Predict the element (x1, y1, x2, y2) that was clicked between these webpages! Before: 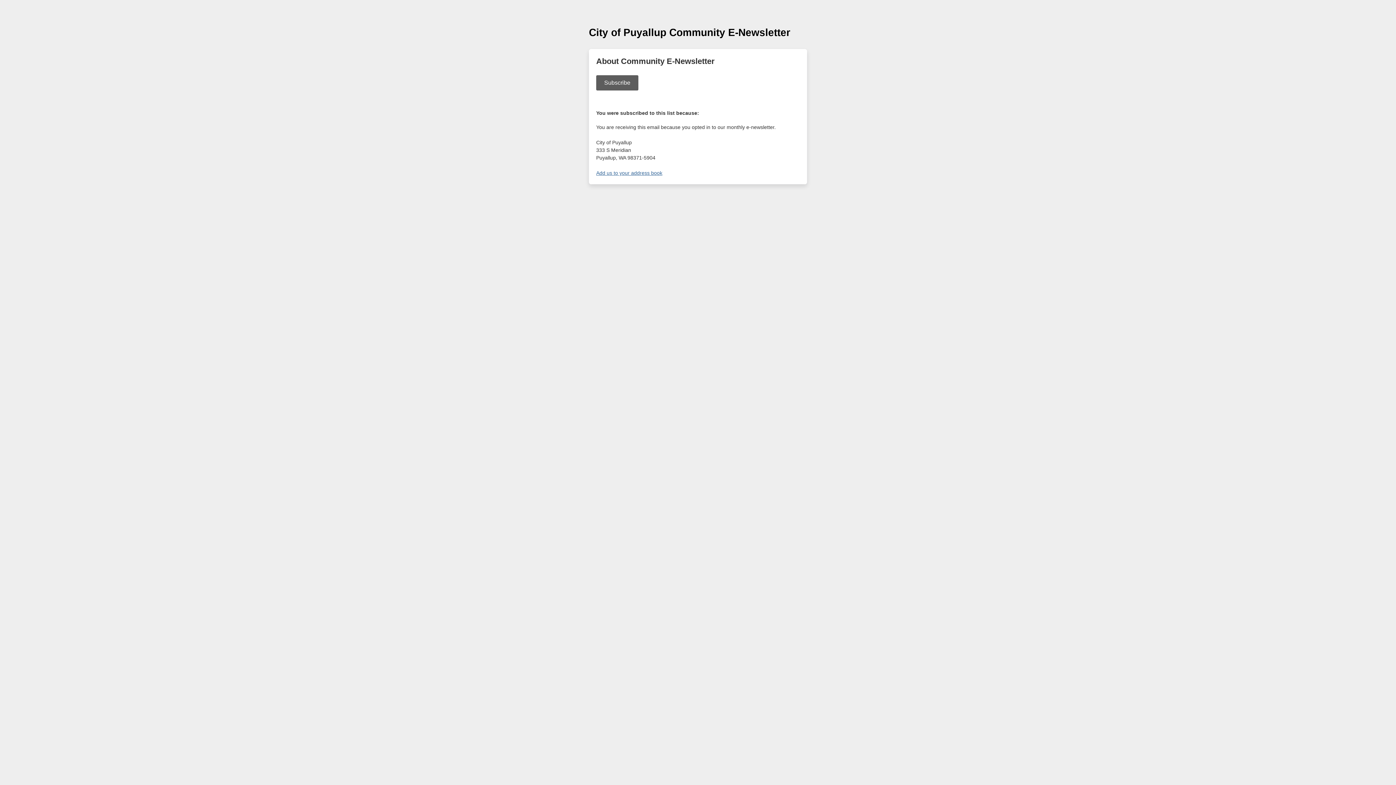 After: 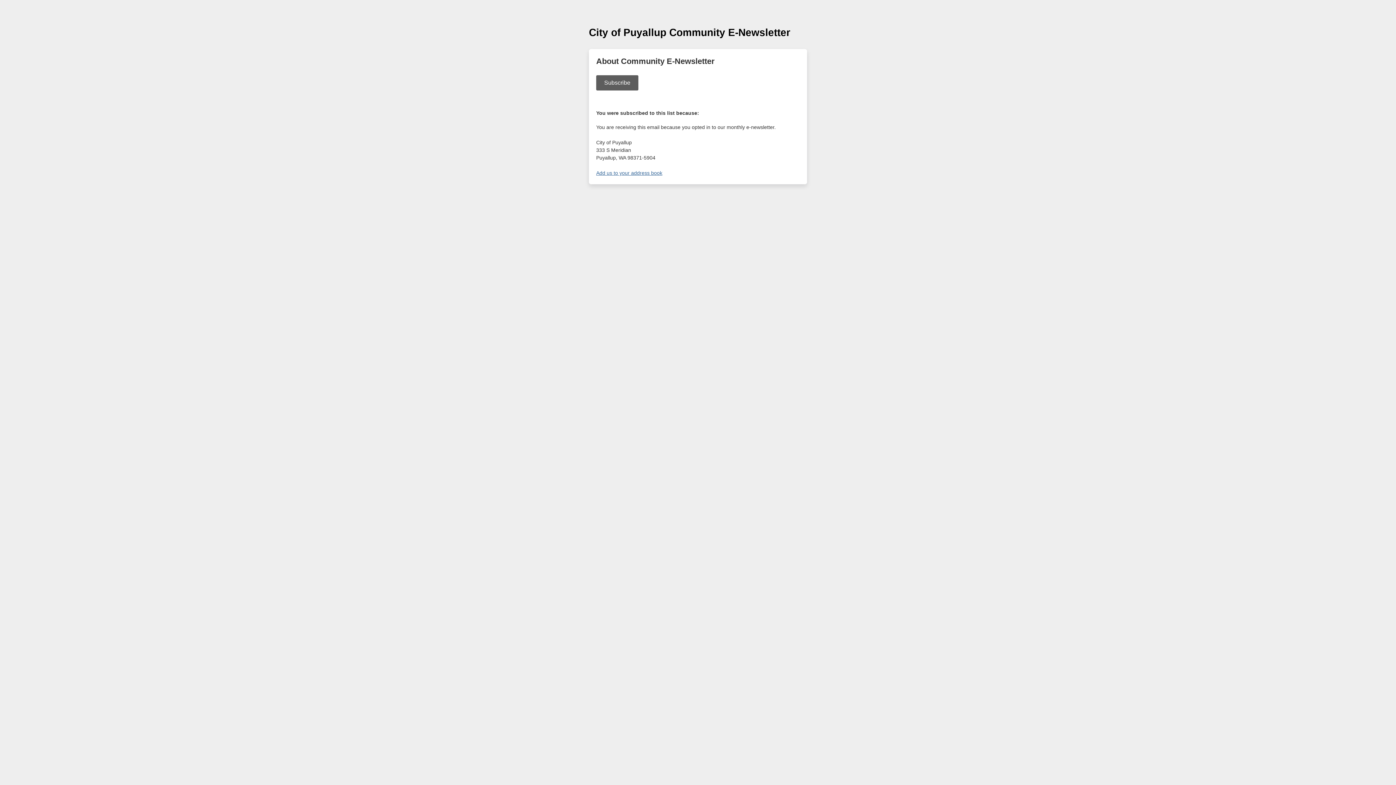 Action: bbox: (596, 170, 662, 176) label: Add us to your address book